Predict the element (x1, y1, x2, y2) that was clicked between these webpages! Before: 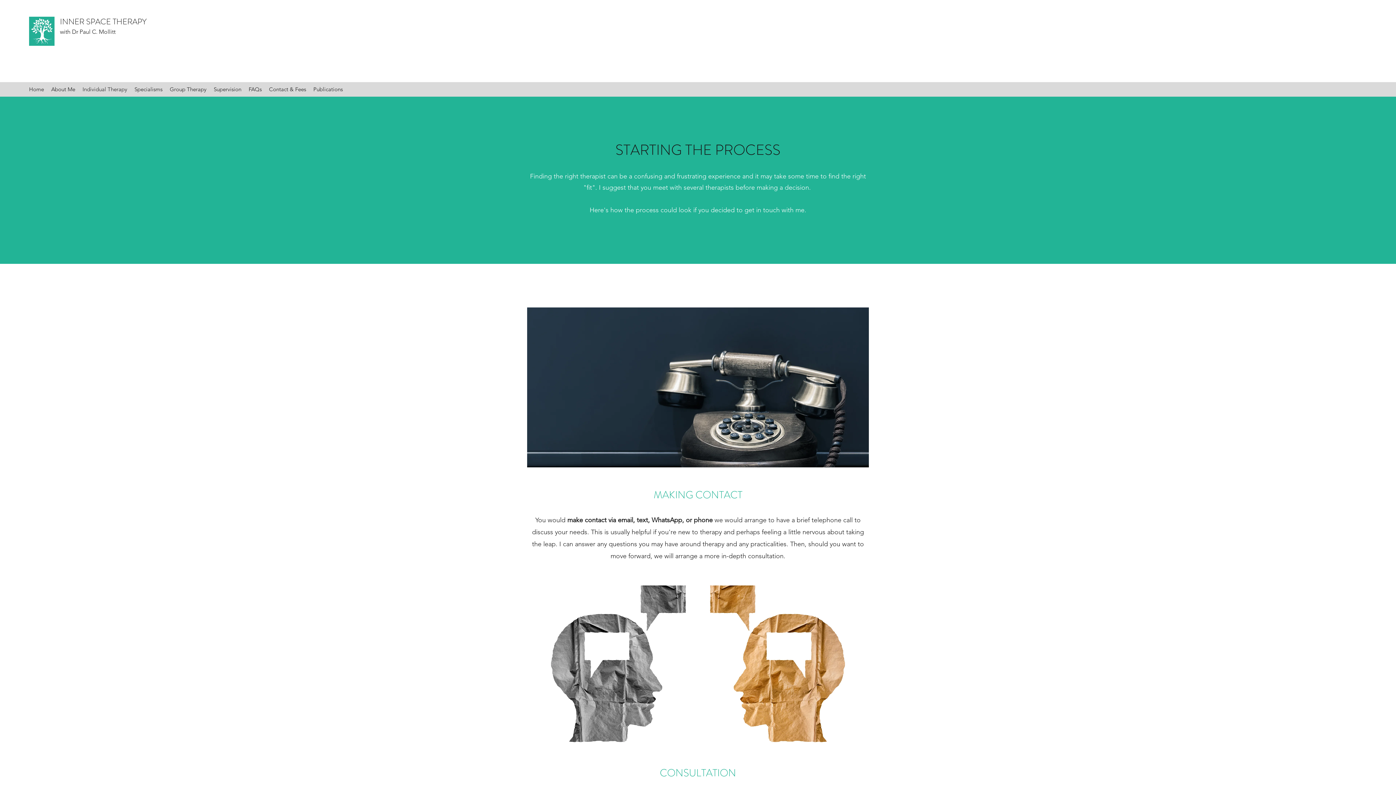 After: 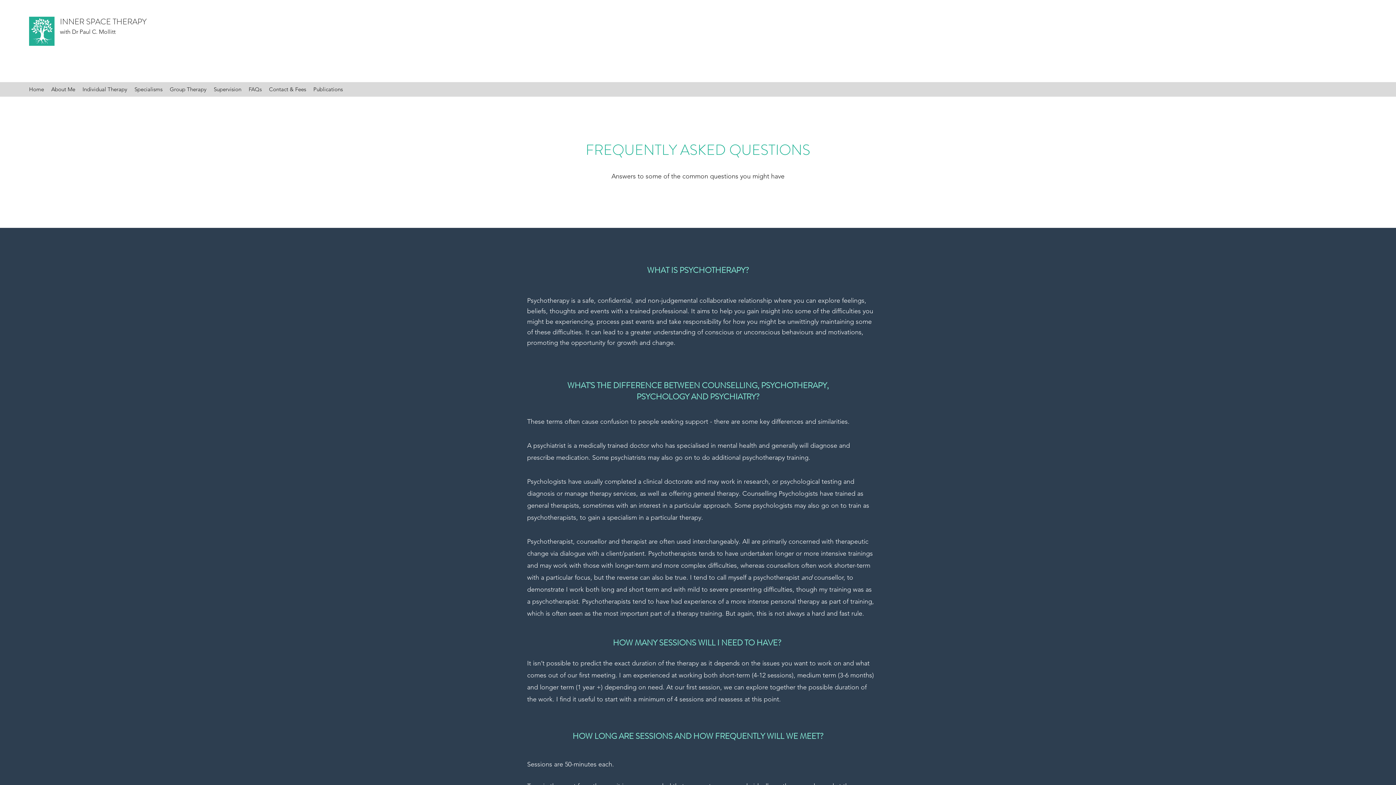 Action: label: FAQs bbox: (245, 84, 265, 94)